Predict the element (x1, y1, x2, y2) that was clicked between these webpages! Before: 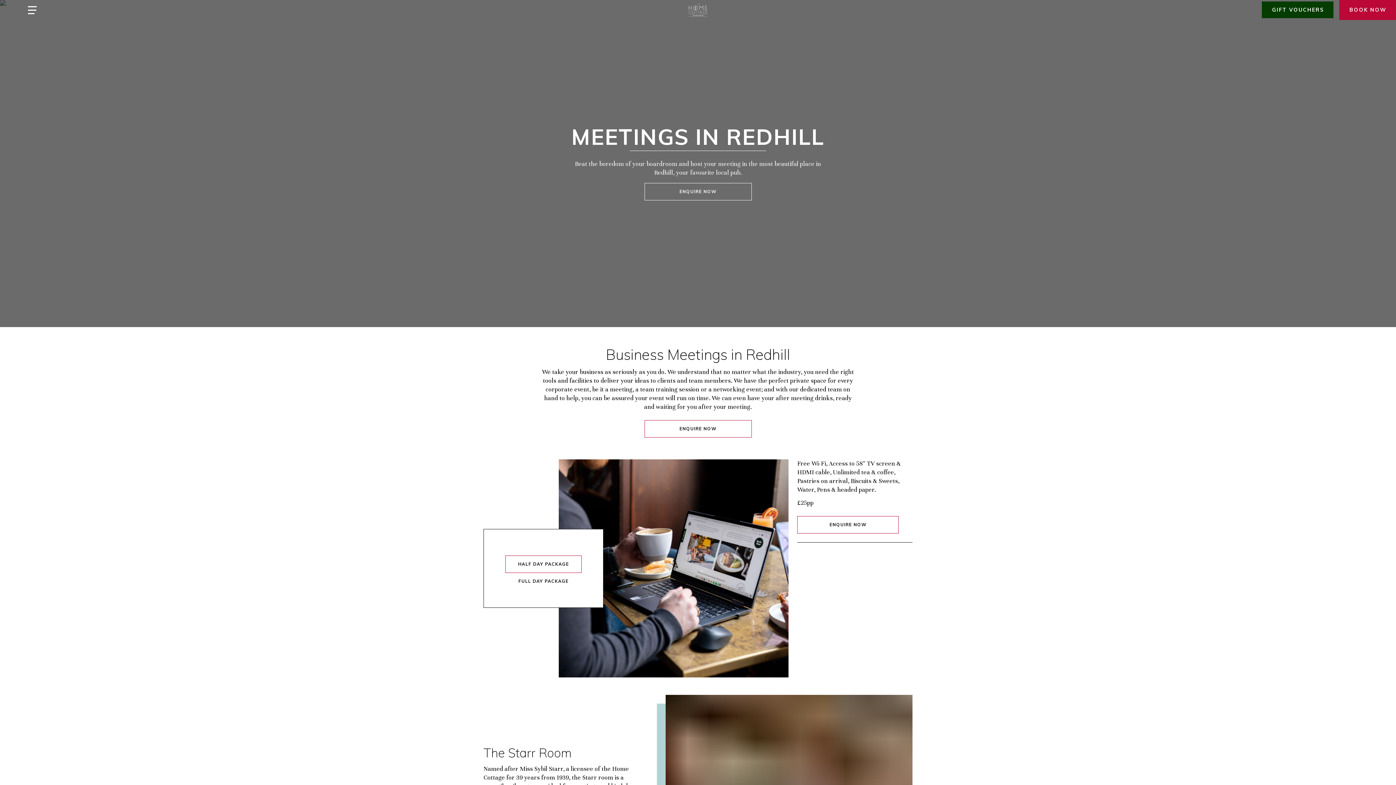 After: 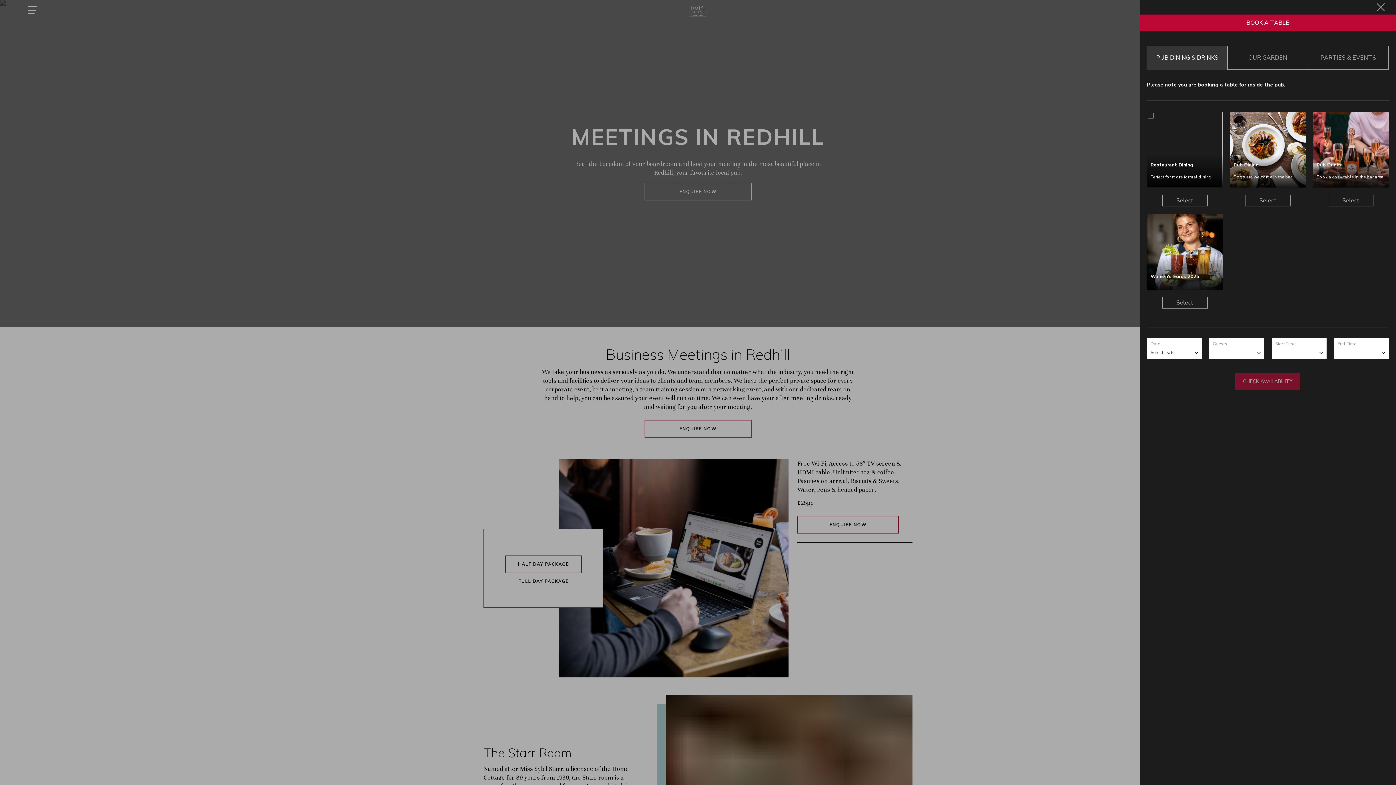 Action: label: ENQUIRE NOW bbox: (644, 183, 751, 200)